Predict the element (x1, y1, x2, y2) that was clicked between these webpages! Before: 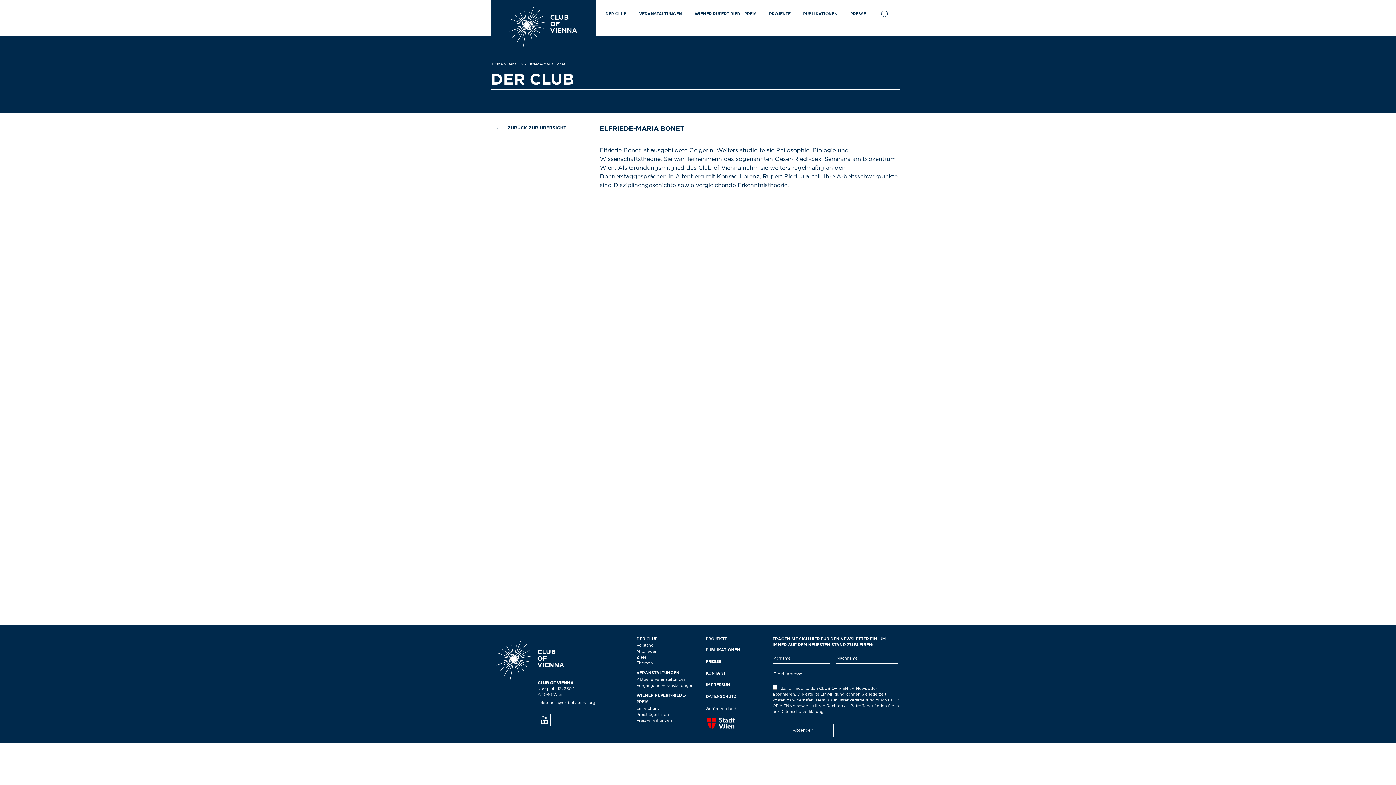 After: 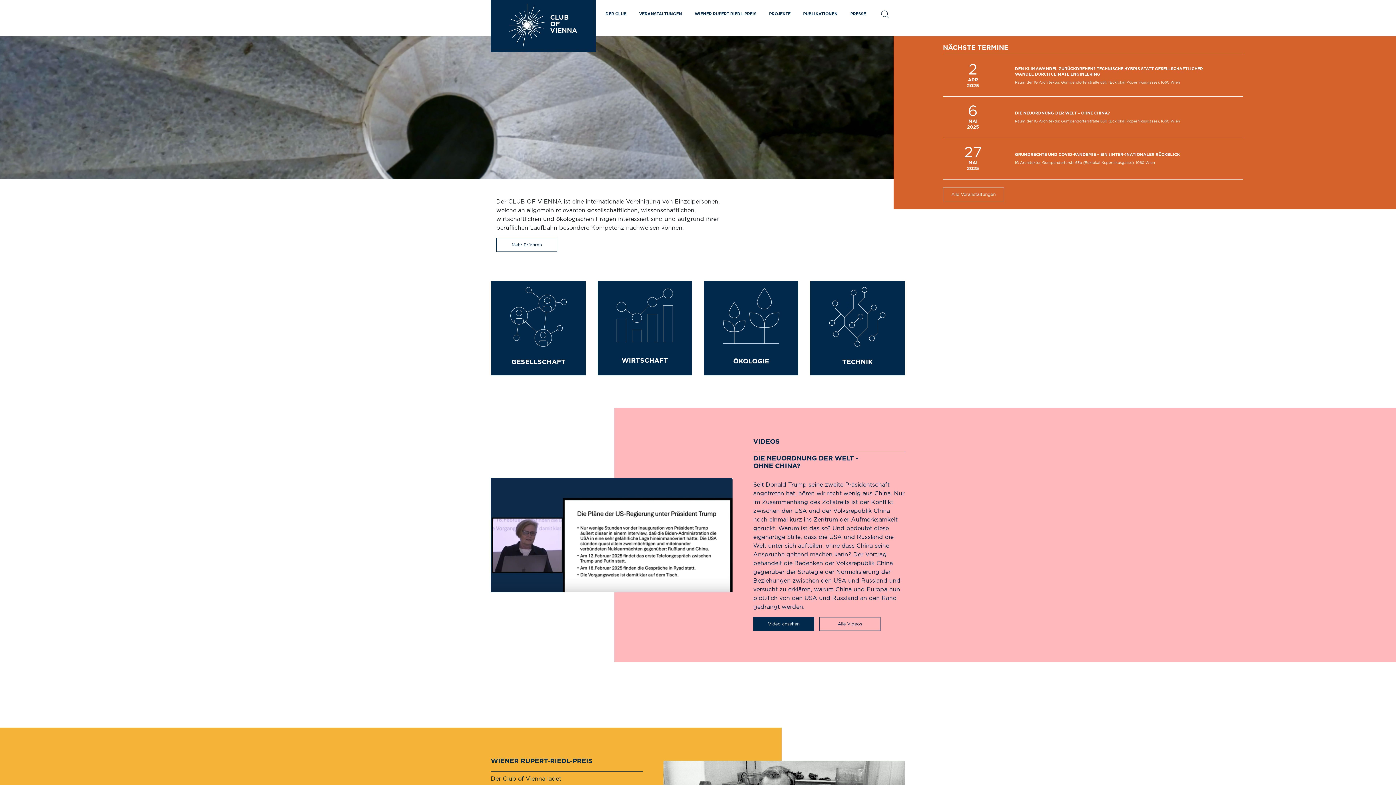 Action: label: CLUB
OF
VIENNA bbox: (490, 0, 595, 52)